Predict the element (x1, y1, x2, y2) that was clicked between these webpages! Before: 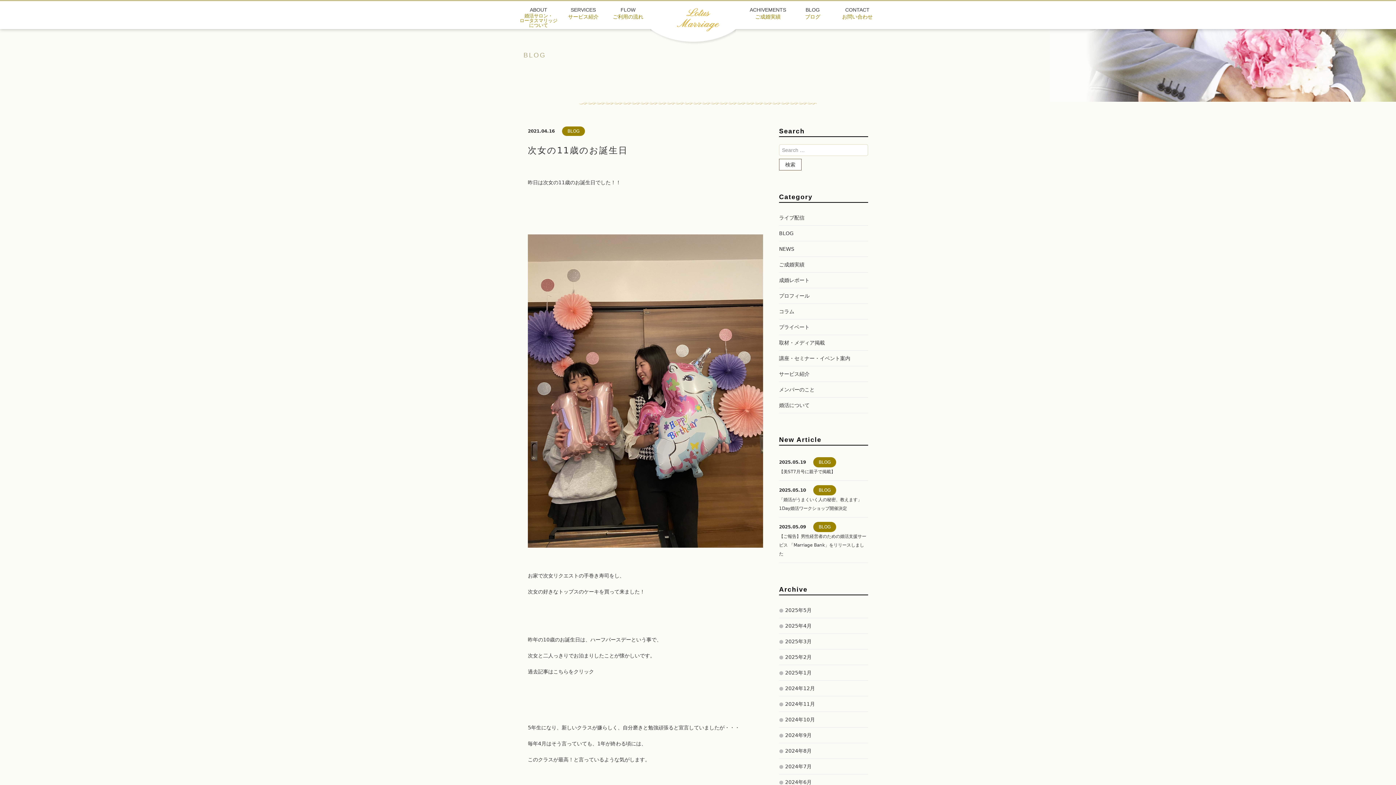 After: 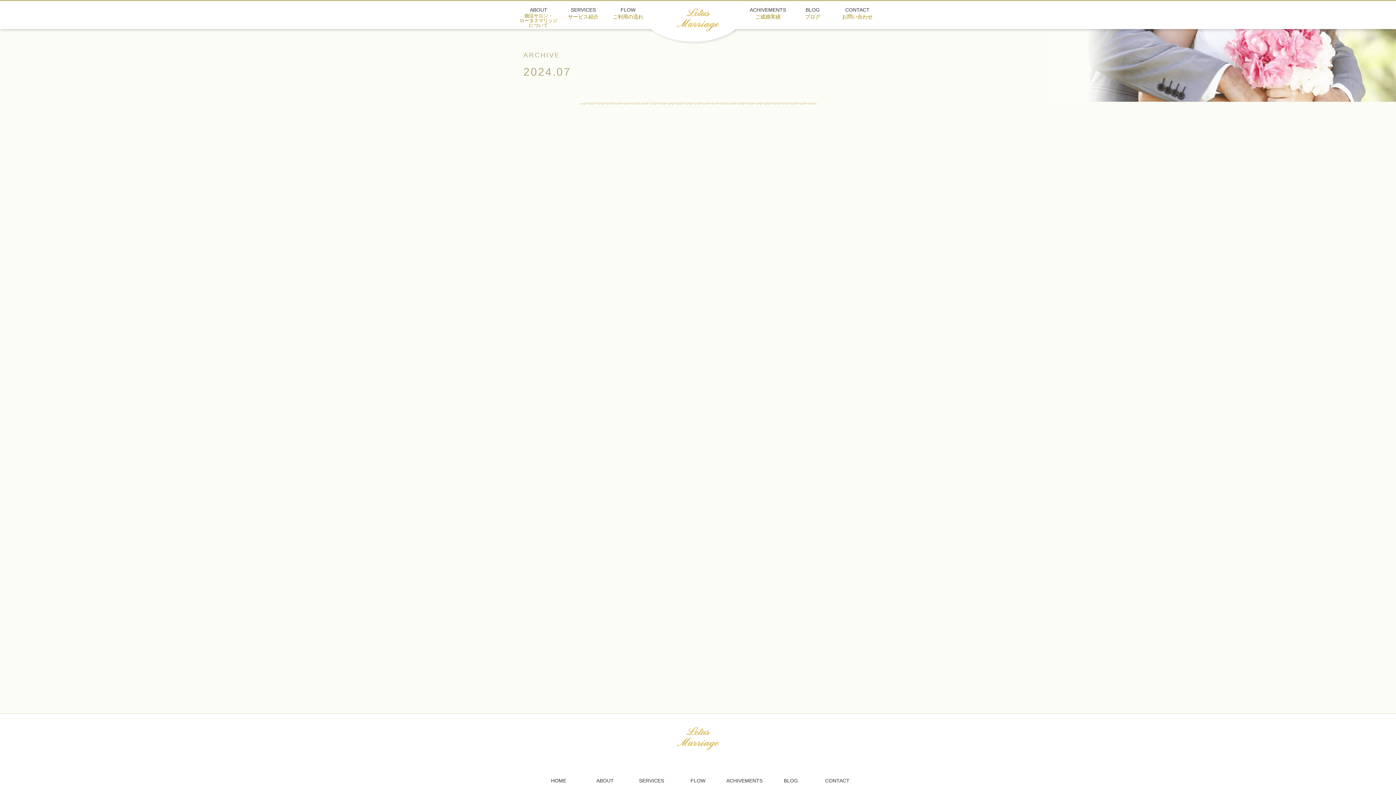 Action: label: 2024年7月 bbox: (779, 759, 868, 774)